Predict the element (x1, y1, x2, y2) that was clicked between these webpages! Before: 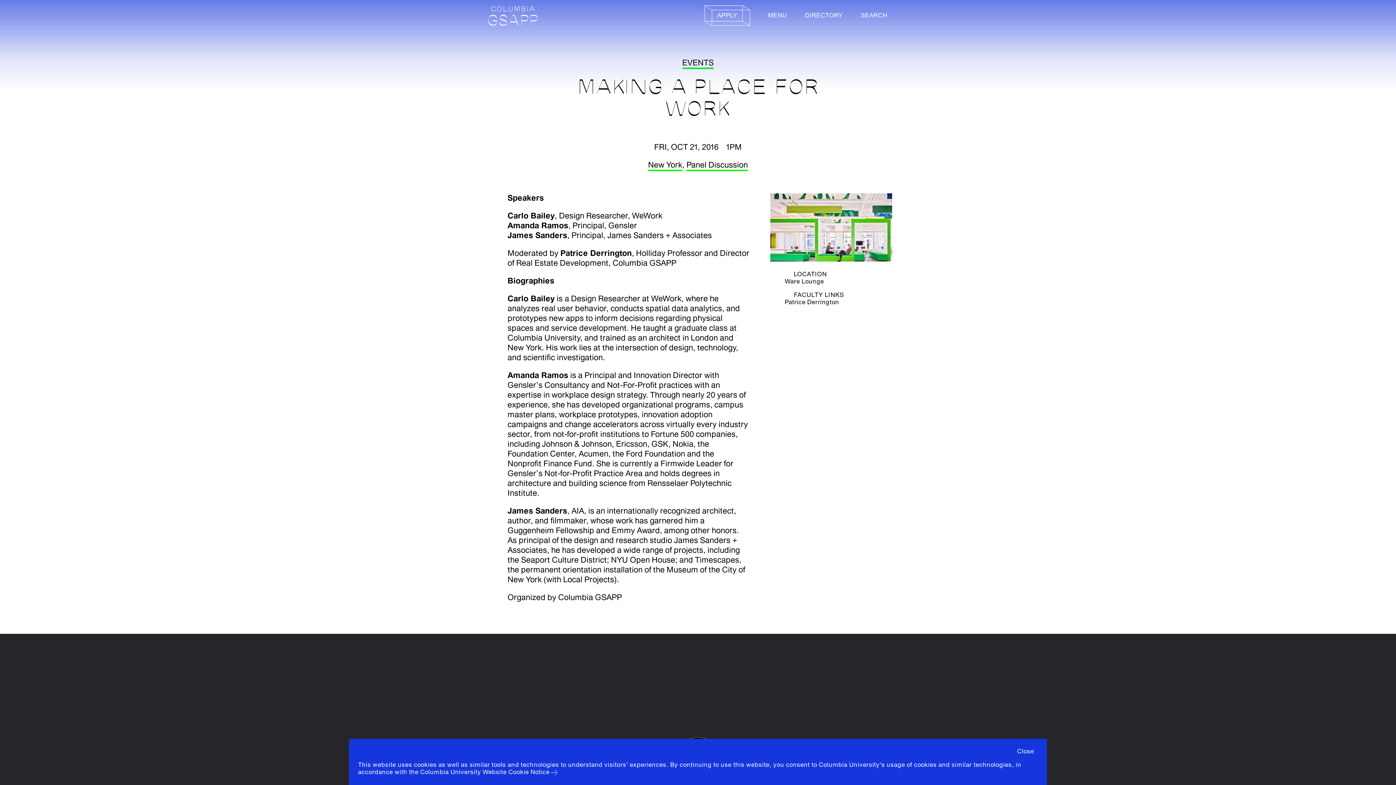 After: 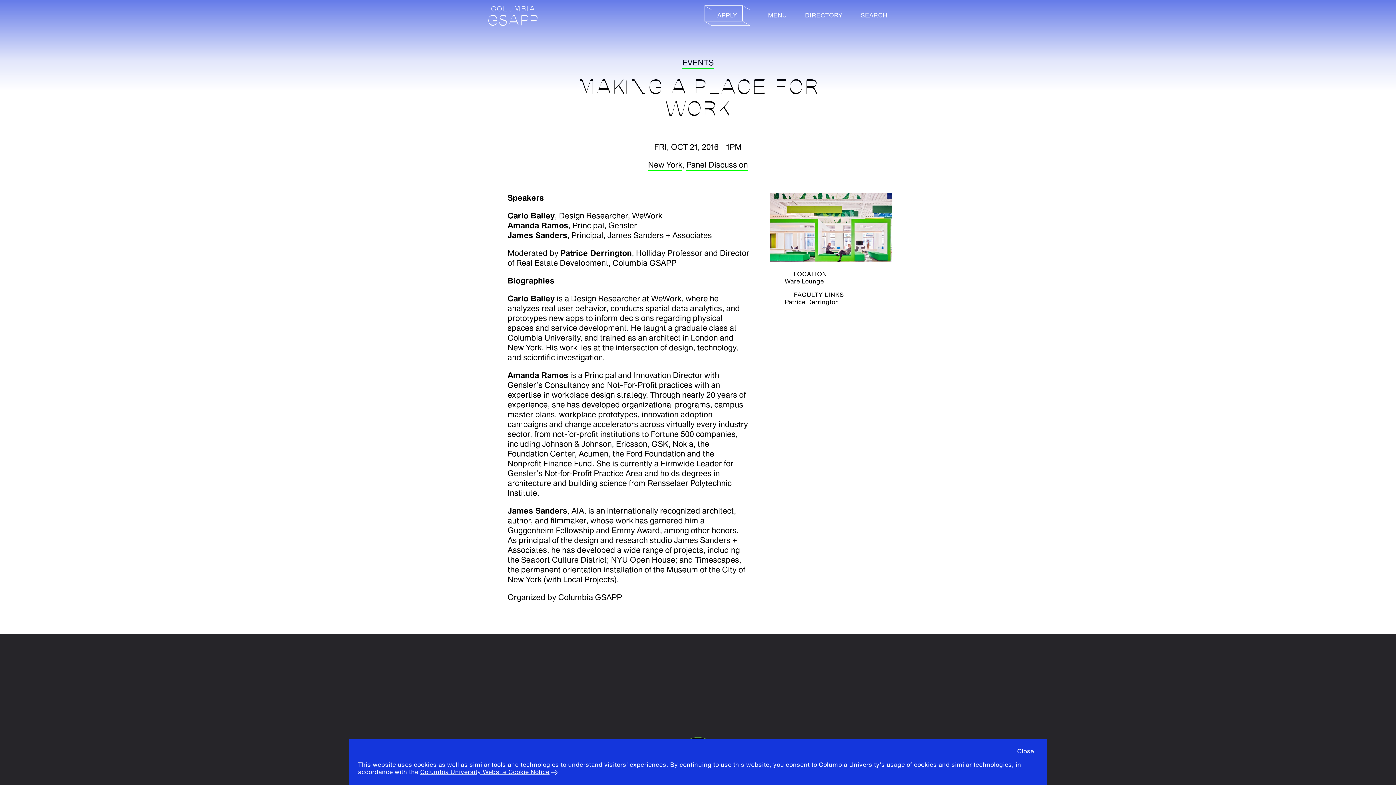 Action: bbox: (420, 768, 549, 776) label: Columbia University Website Cookie Notice